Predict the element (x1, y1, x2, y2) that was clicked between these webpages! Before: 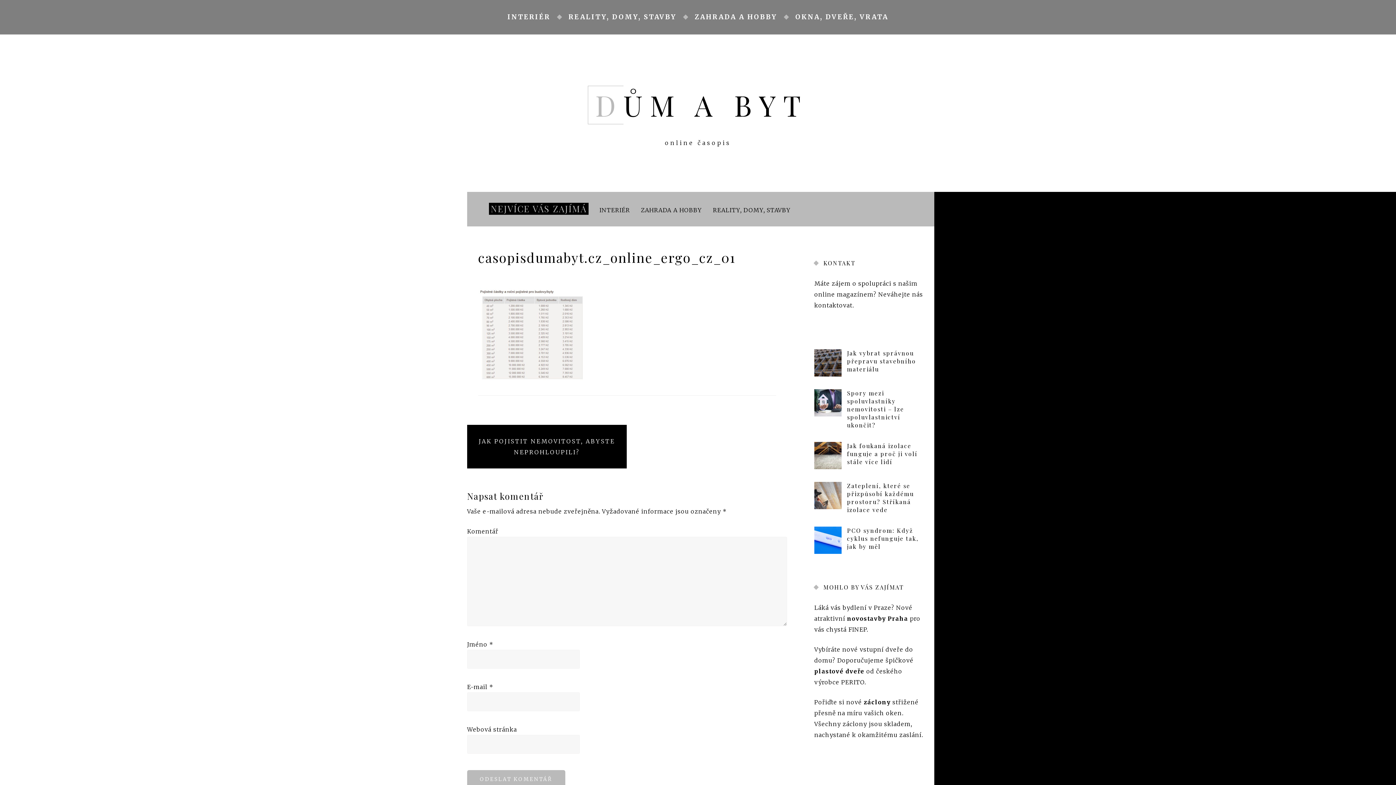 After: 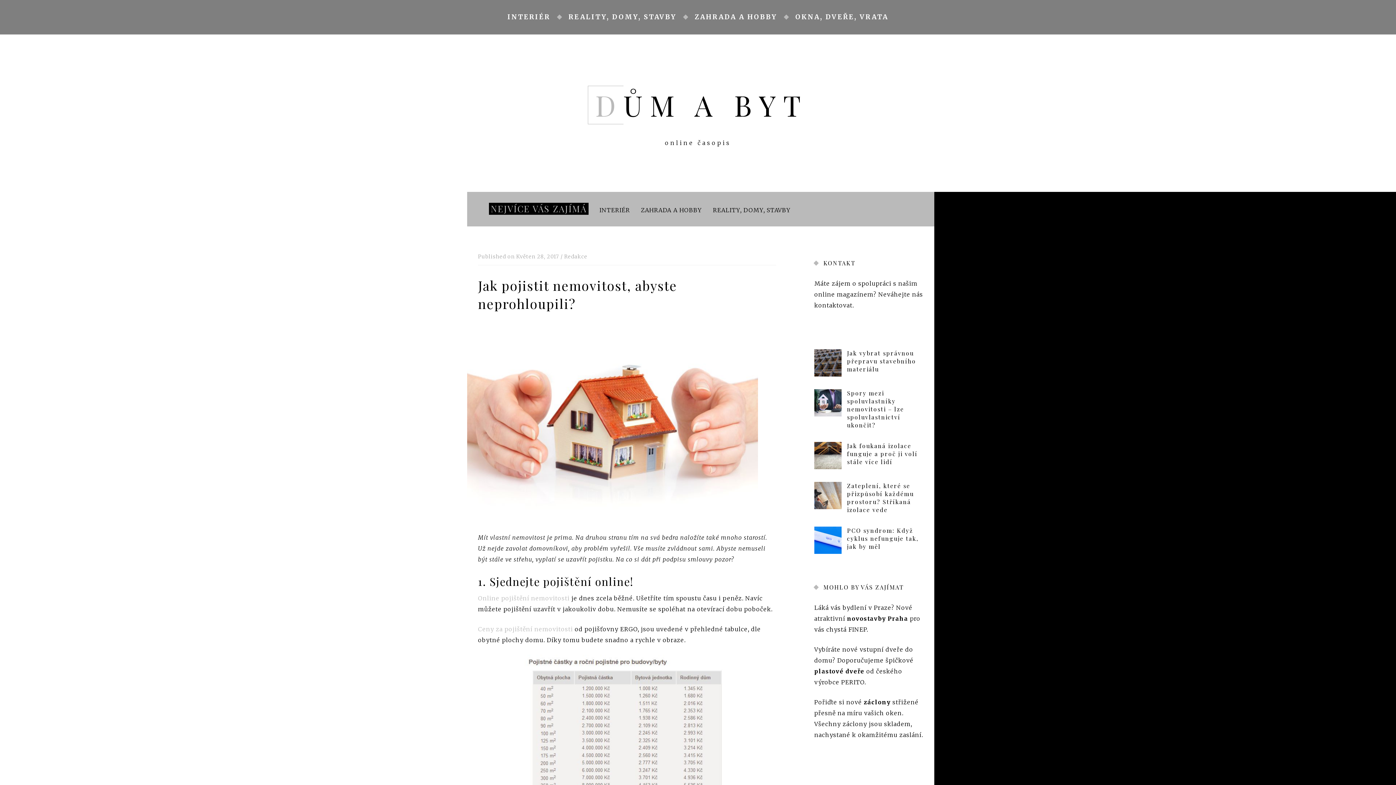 Action: bbox: (467, 425, 626, 468) label: JAK POJISTIT NEMOVITOST, ABYSTE NEPROHLOUPILI?